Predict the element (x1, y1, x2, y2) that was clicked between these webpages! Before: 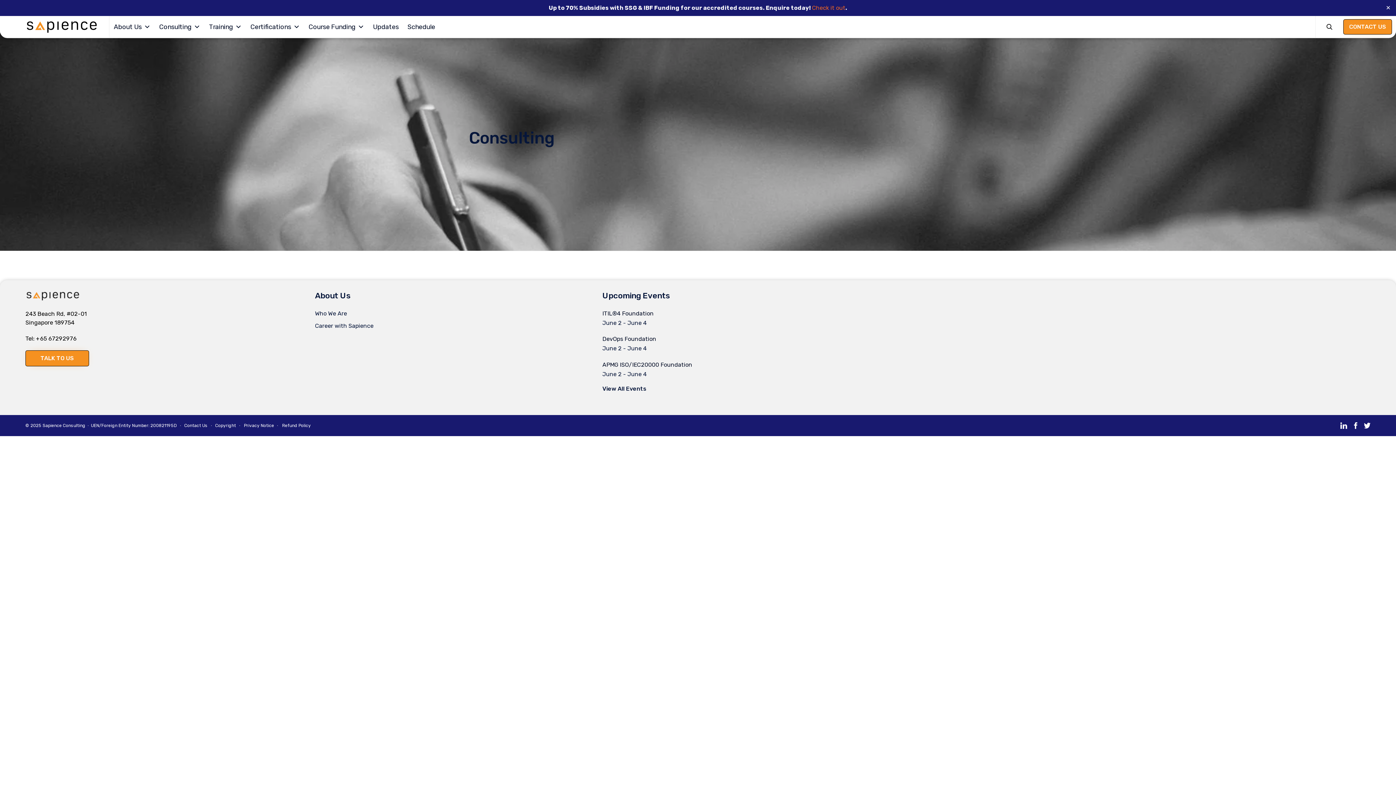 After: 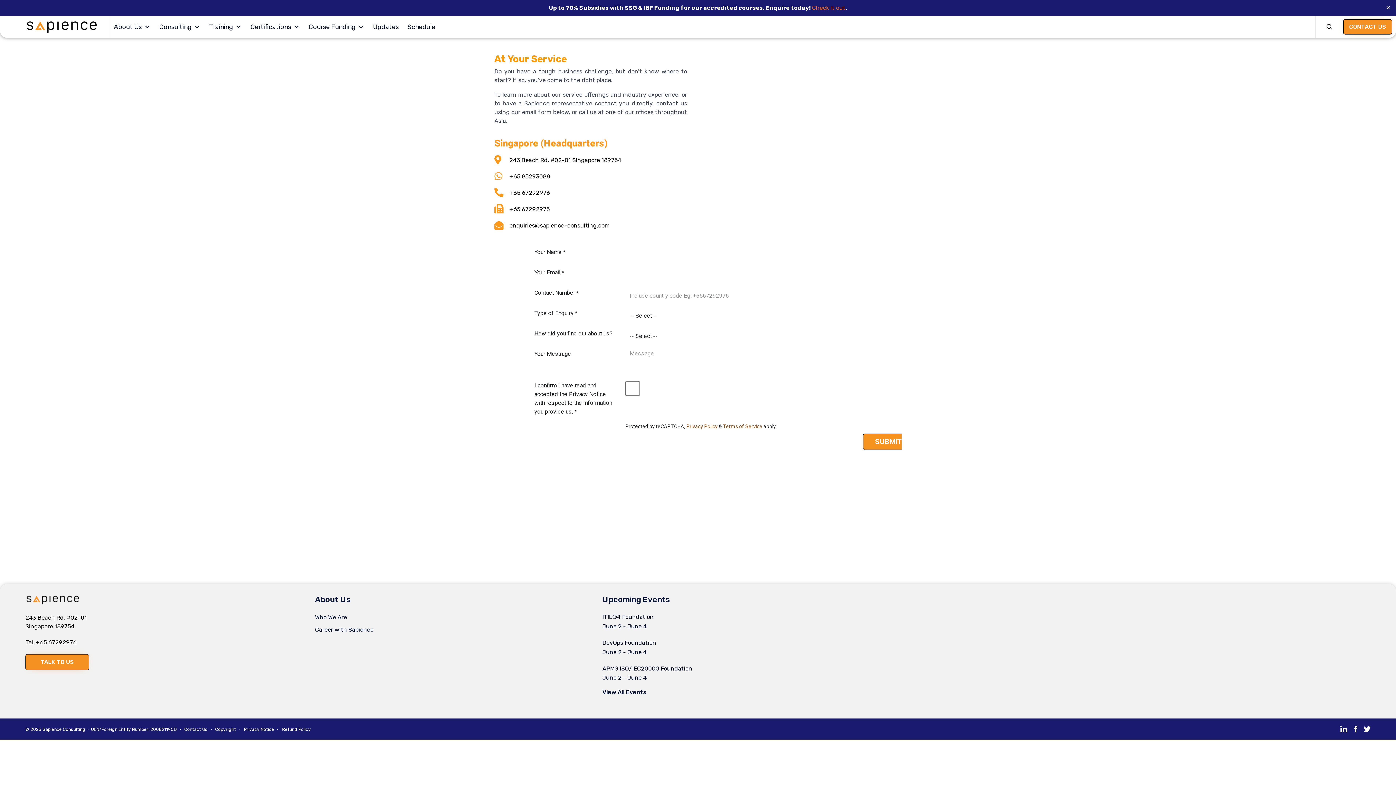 Action: bbox: (184, 423, 207, 428) label: Contact Us